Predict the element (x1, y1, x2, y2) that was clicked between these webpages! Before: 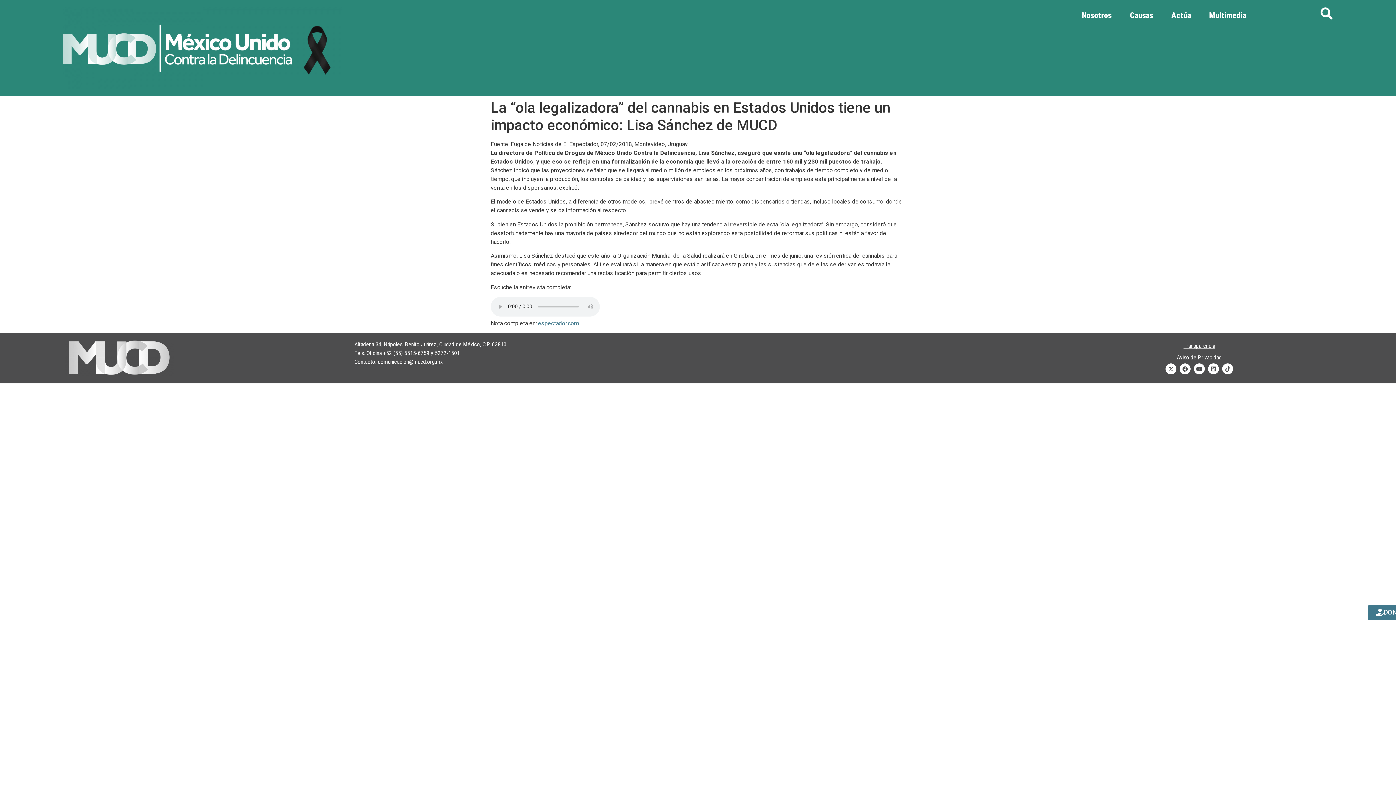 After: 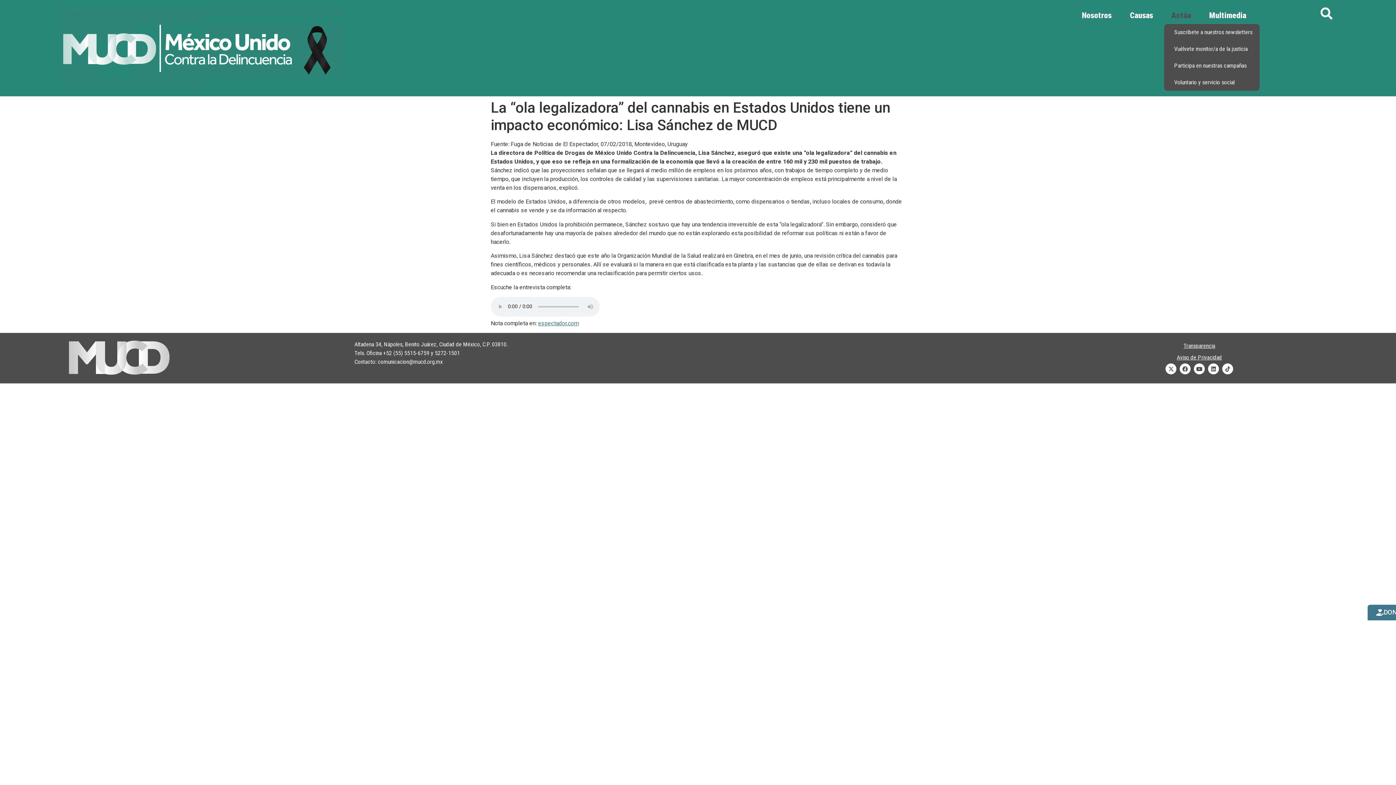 Action: bbox: (1164, 7, 1202, 24) label: Actúa